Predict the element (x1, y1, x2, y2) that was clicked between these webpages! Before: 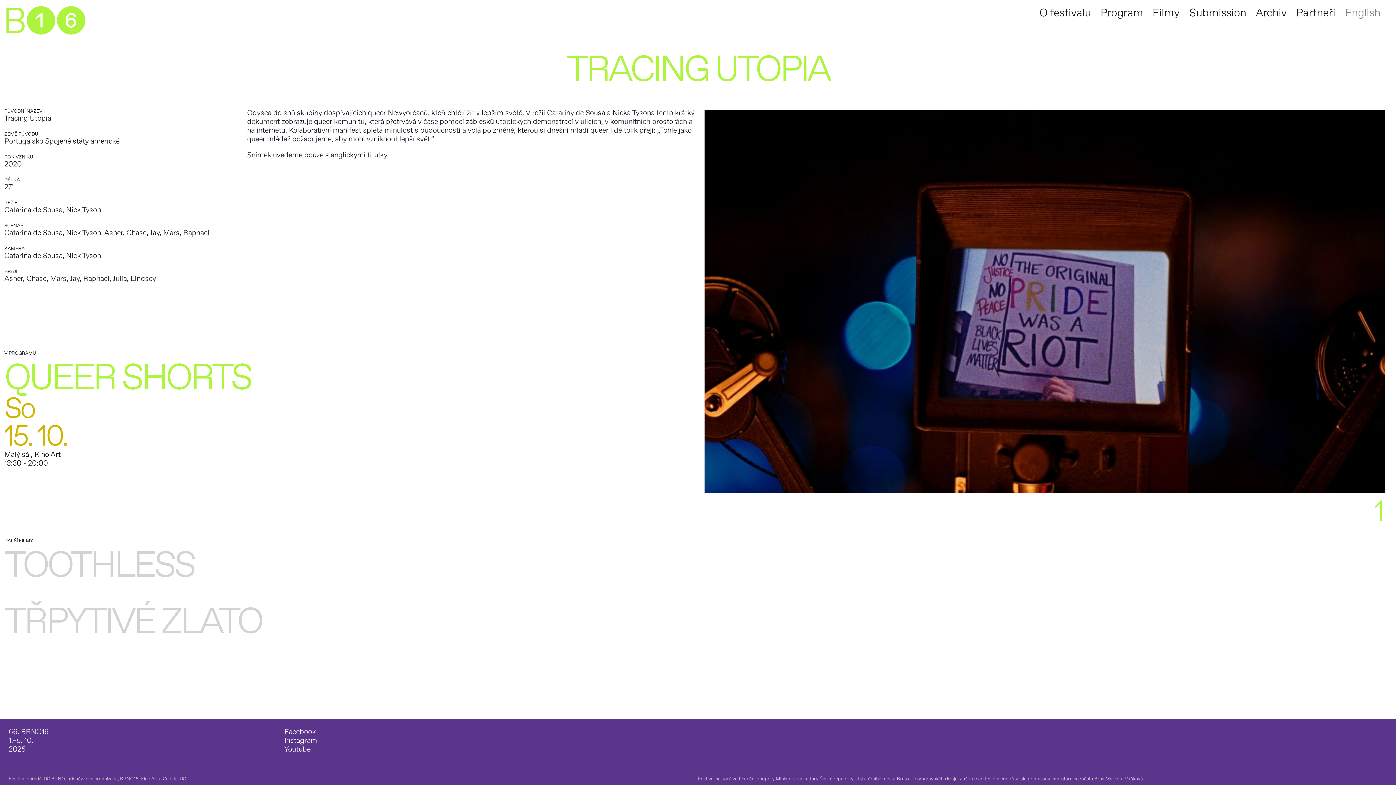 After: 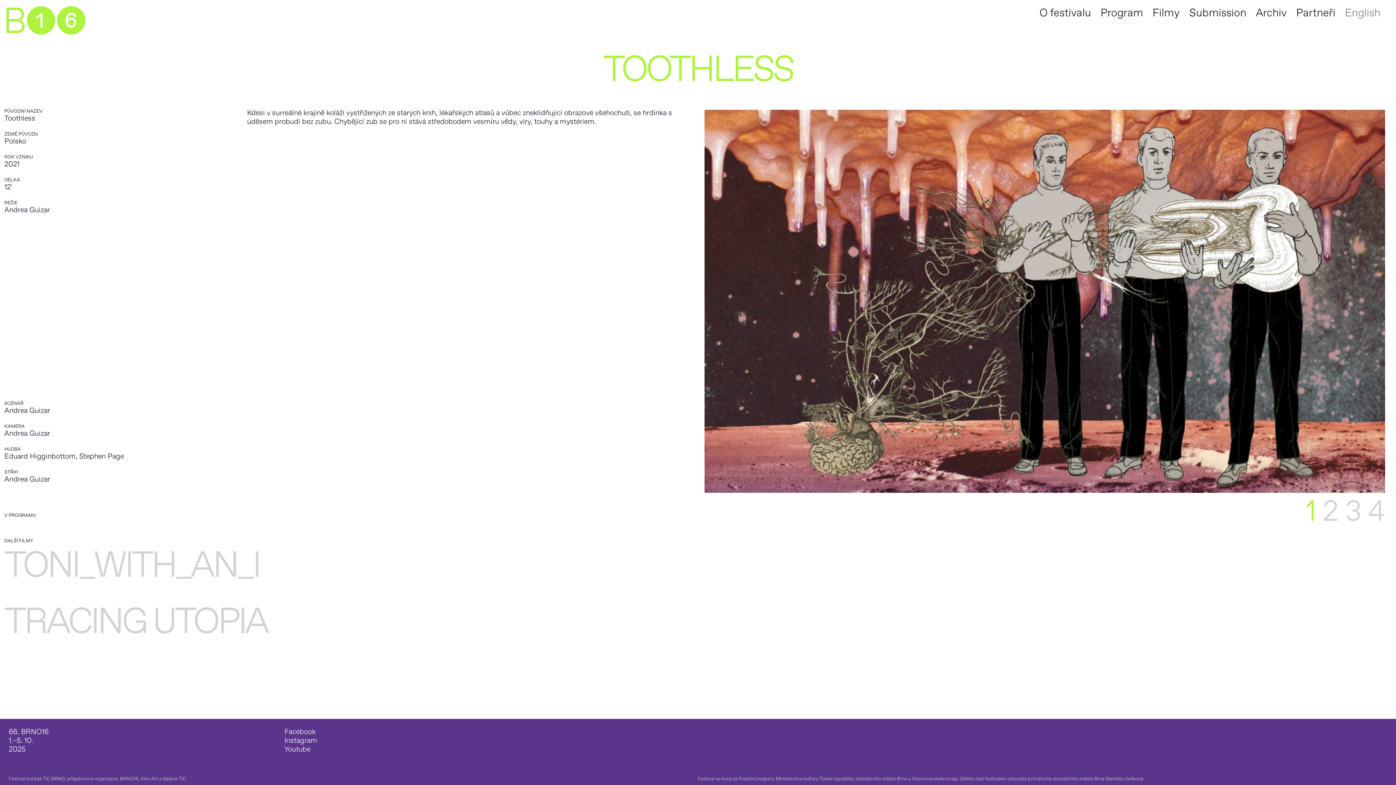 Action: bbox: (4, 548, 1392, 582) label: TOOTHLESS